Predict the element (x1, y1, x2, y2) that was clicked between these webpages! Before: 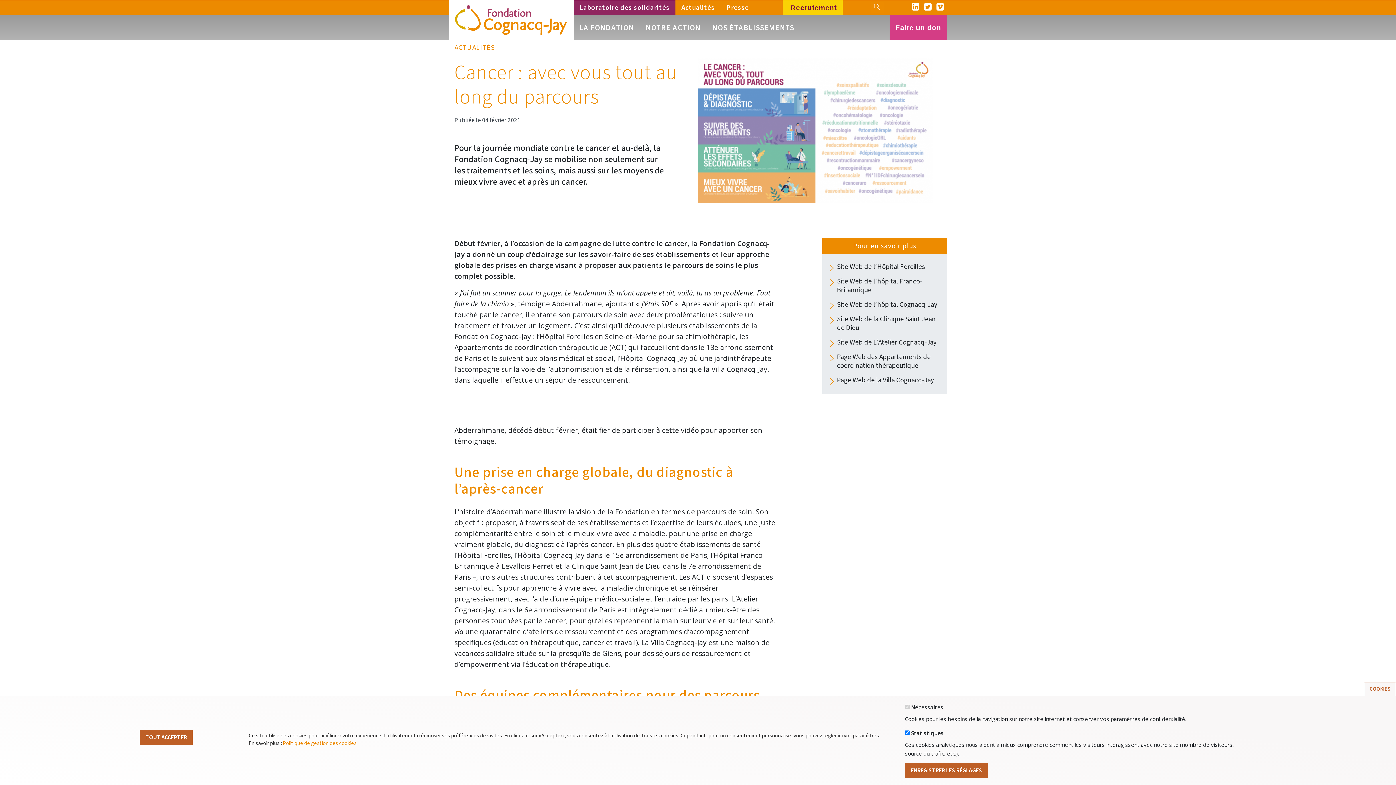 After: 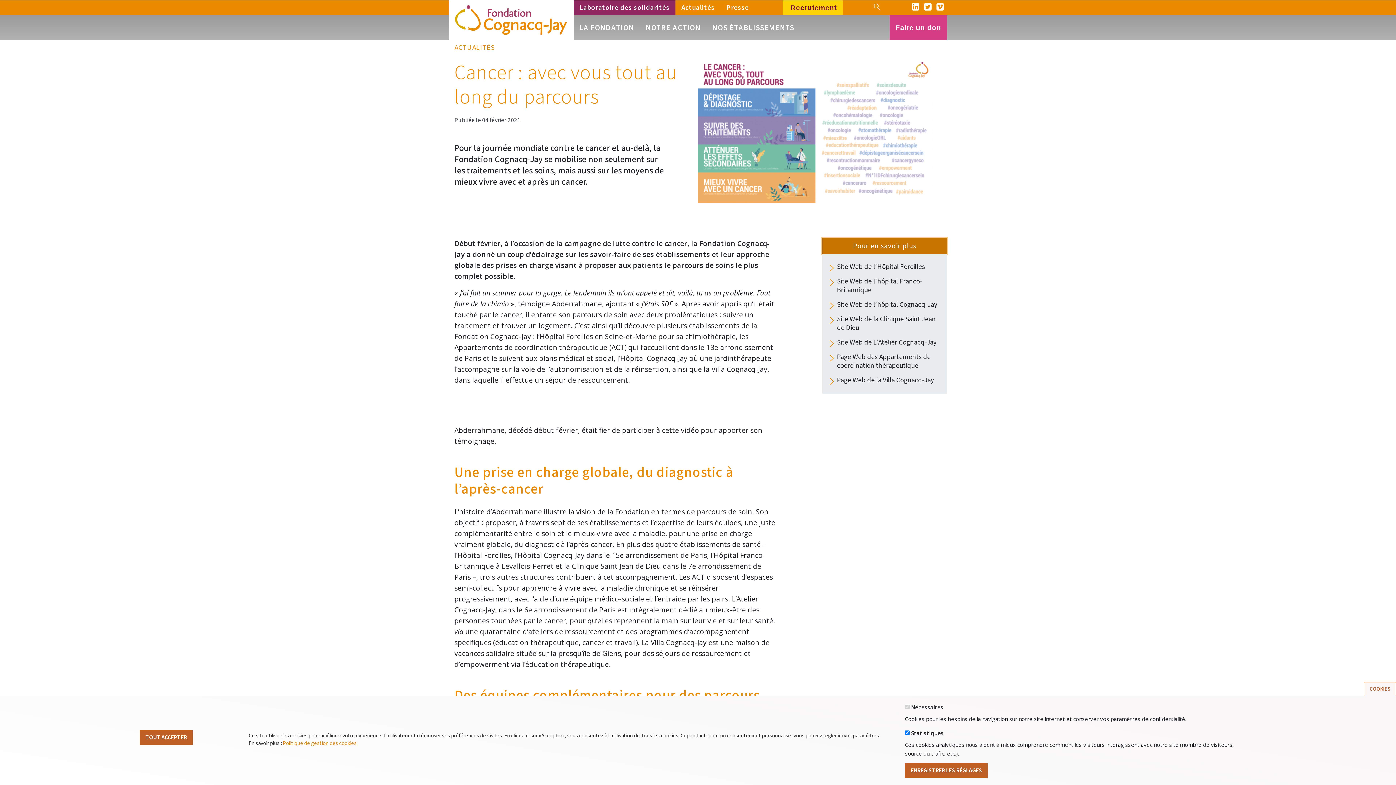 Action: label: Pour en savoir plus bbox: (822, 238, 947, 254)